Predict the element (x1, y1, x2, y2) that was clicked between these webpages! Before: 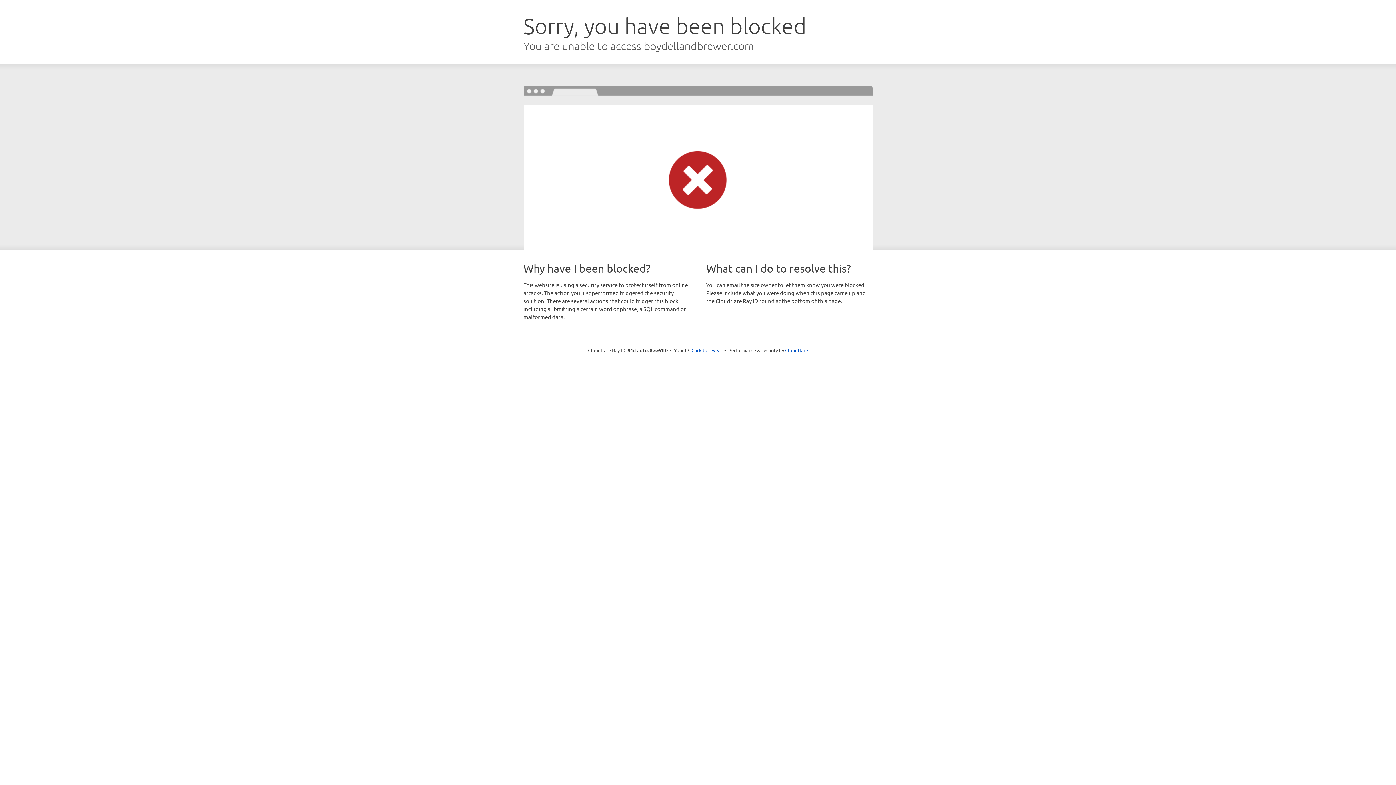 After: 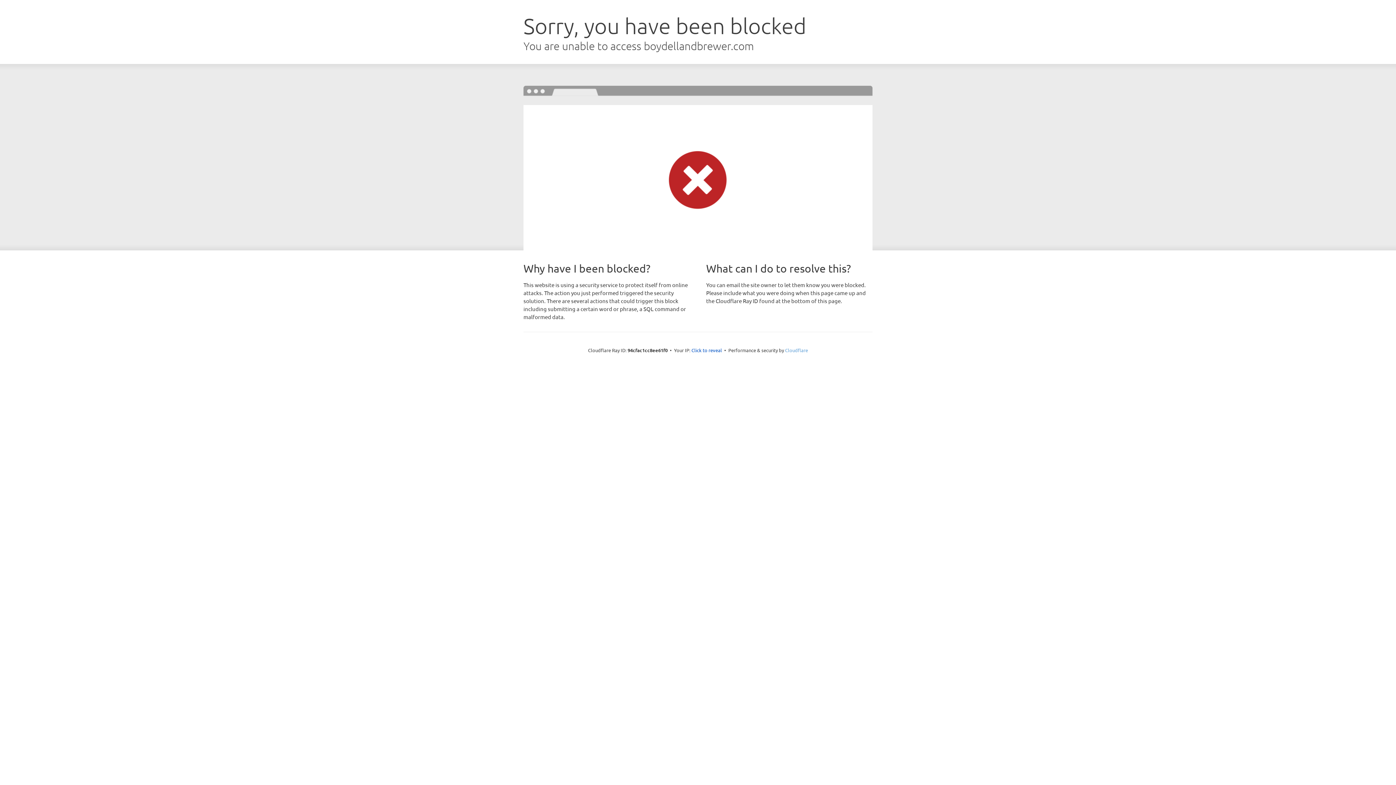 Action: label: Cloudflare bbox: (785, 347, 808, 353)